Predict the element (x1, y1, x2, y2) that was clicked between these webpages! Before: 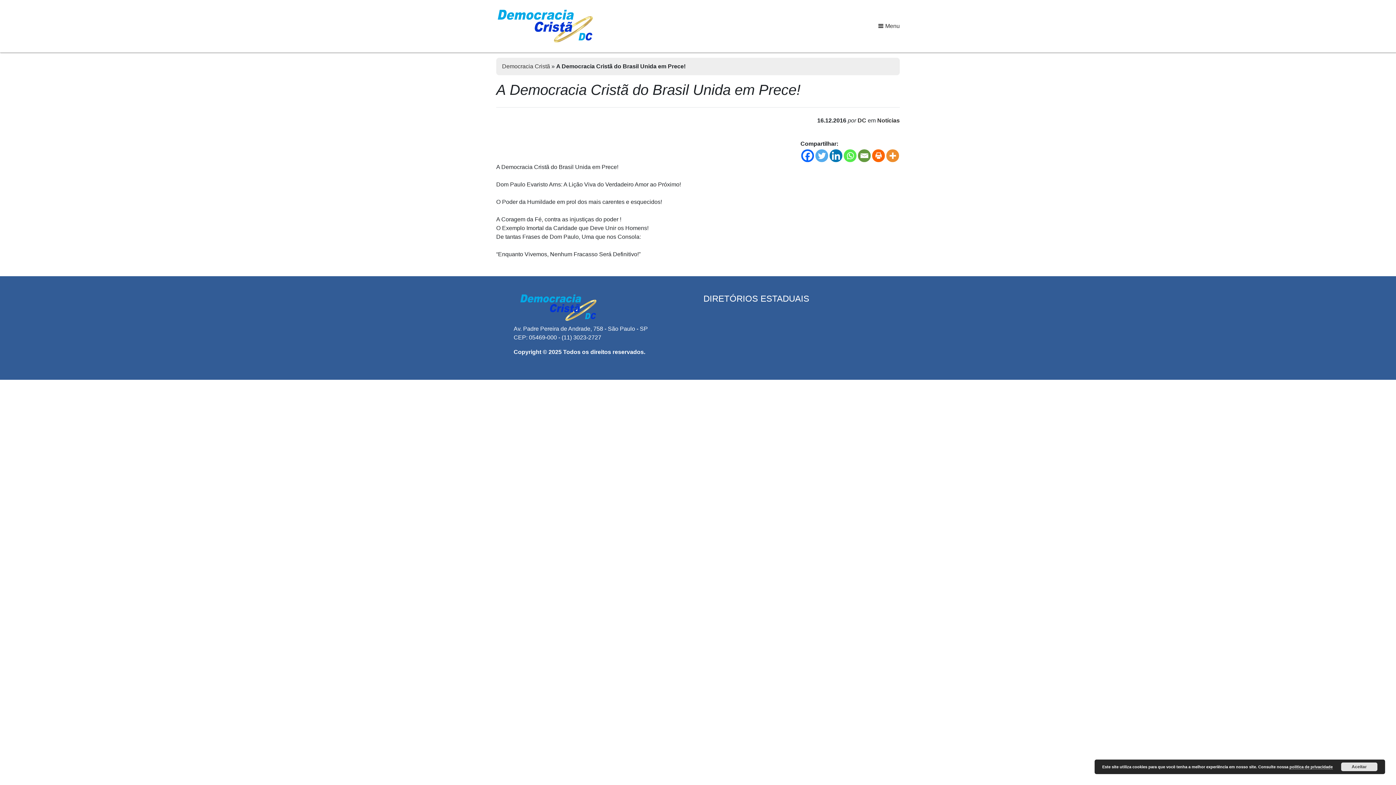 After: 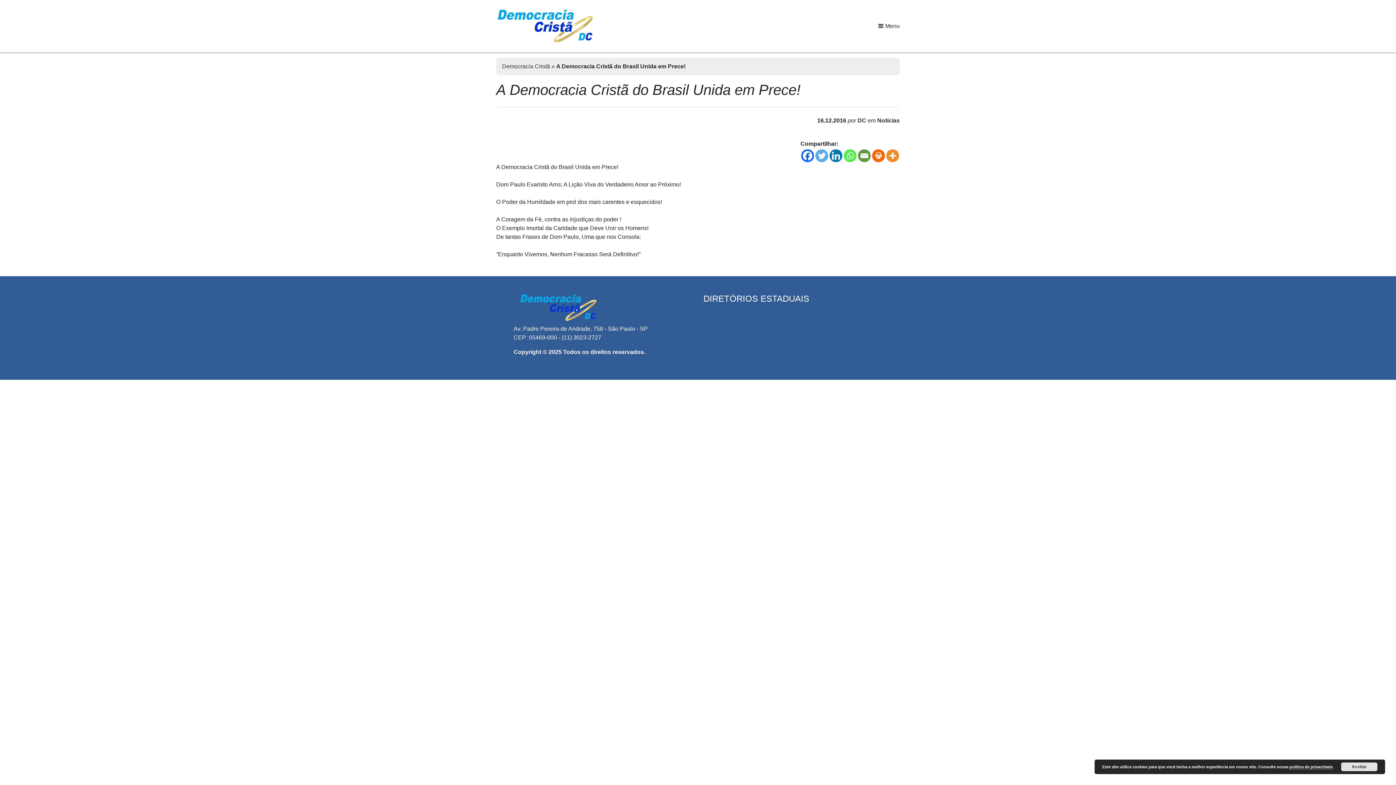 Action: label: Whatsapp bbox: (844, 149, 856, 162)